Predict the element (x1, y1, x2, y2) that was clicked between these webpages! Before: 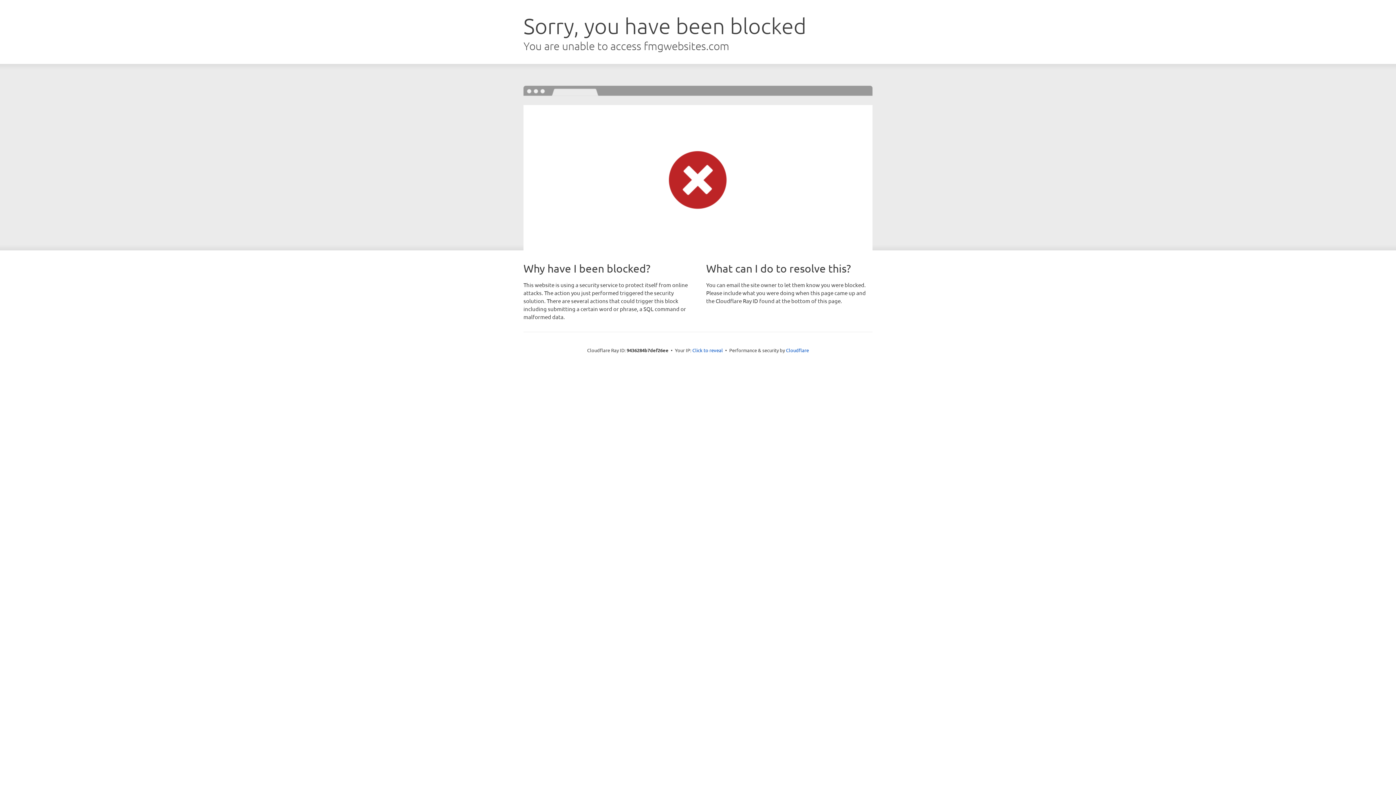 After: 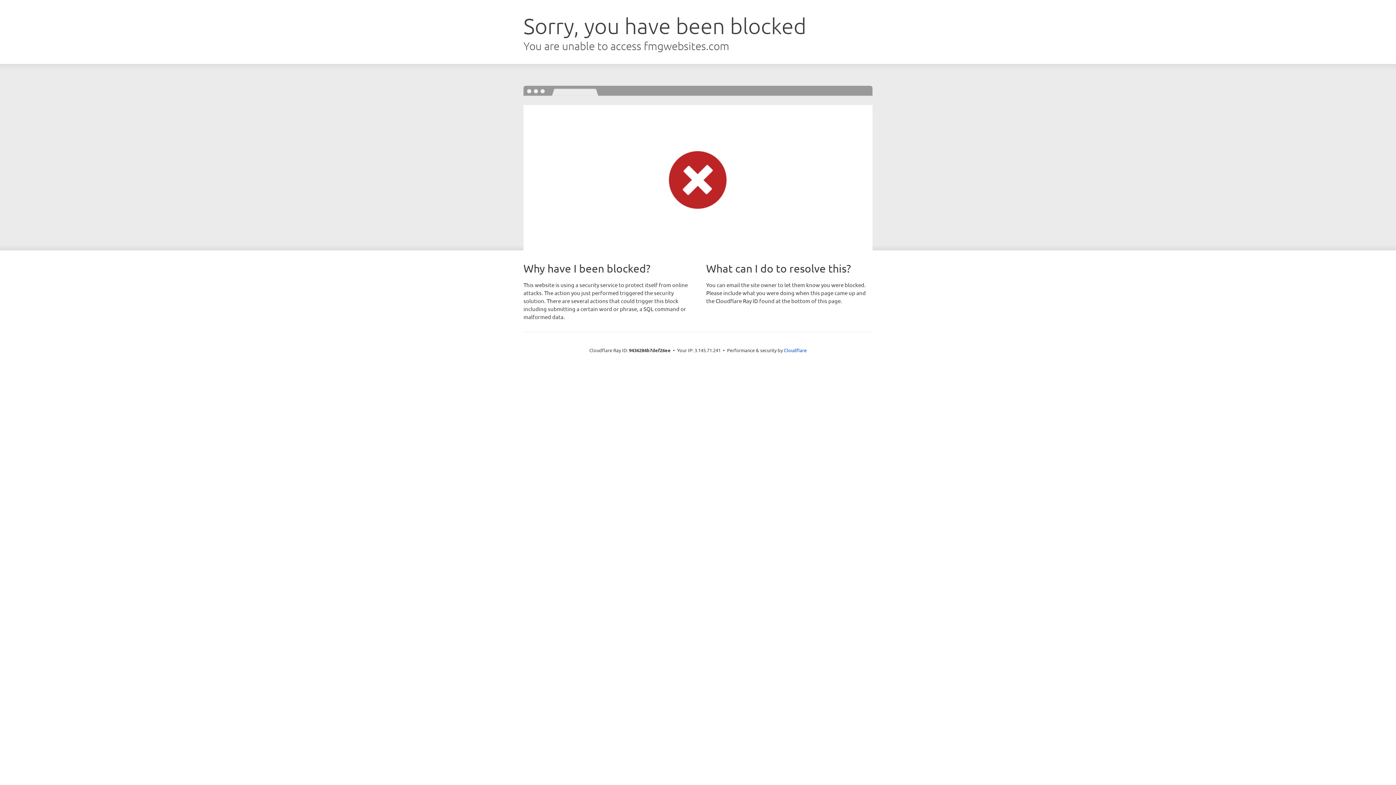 Action: bbox: (692, 346, 723, 353) label: Click to reveal